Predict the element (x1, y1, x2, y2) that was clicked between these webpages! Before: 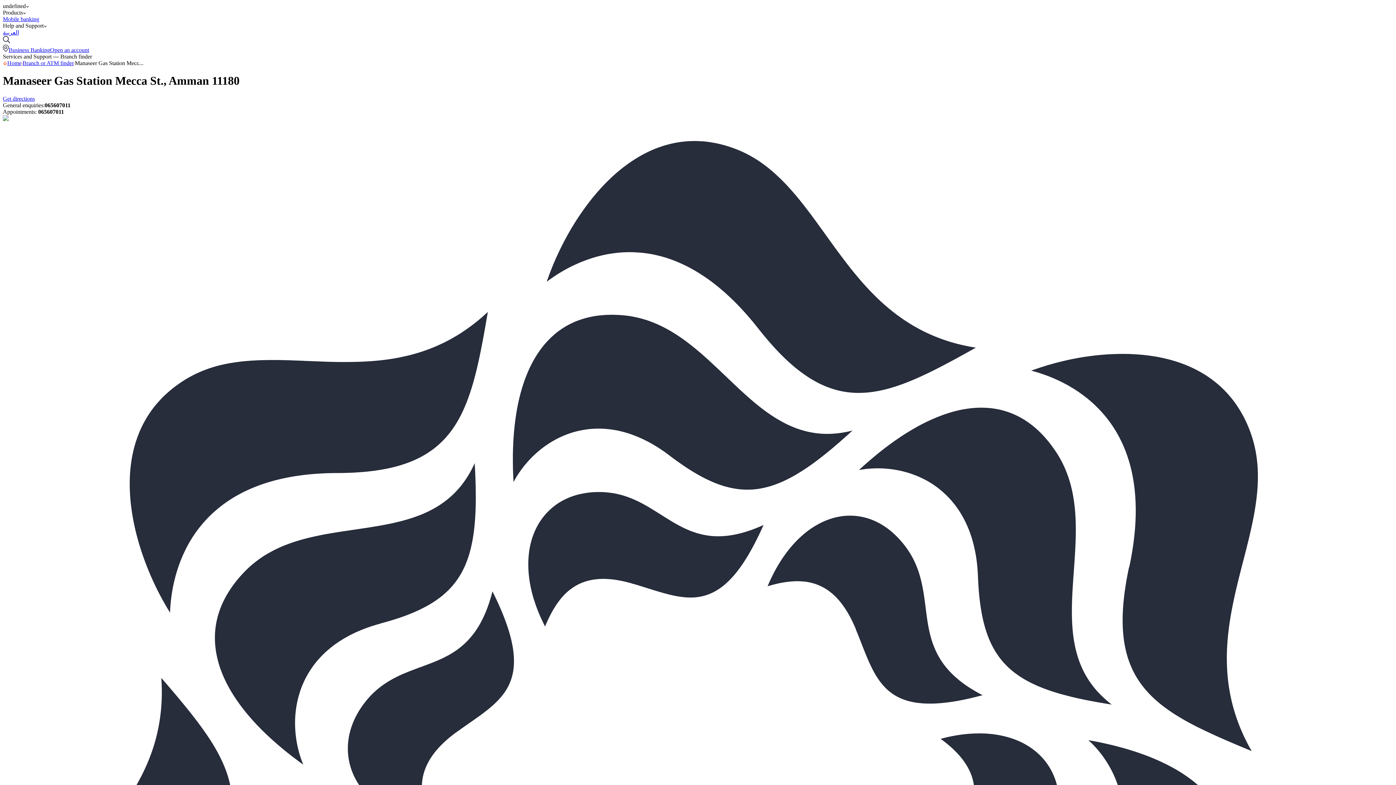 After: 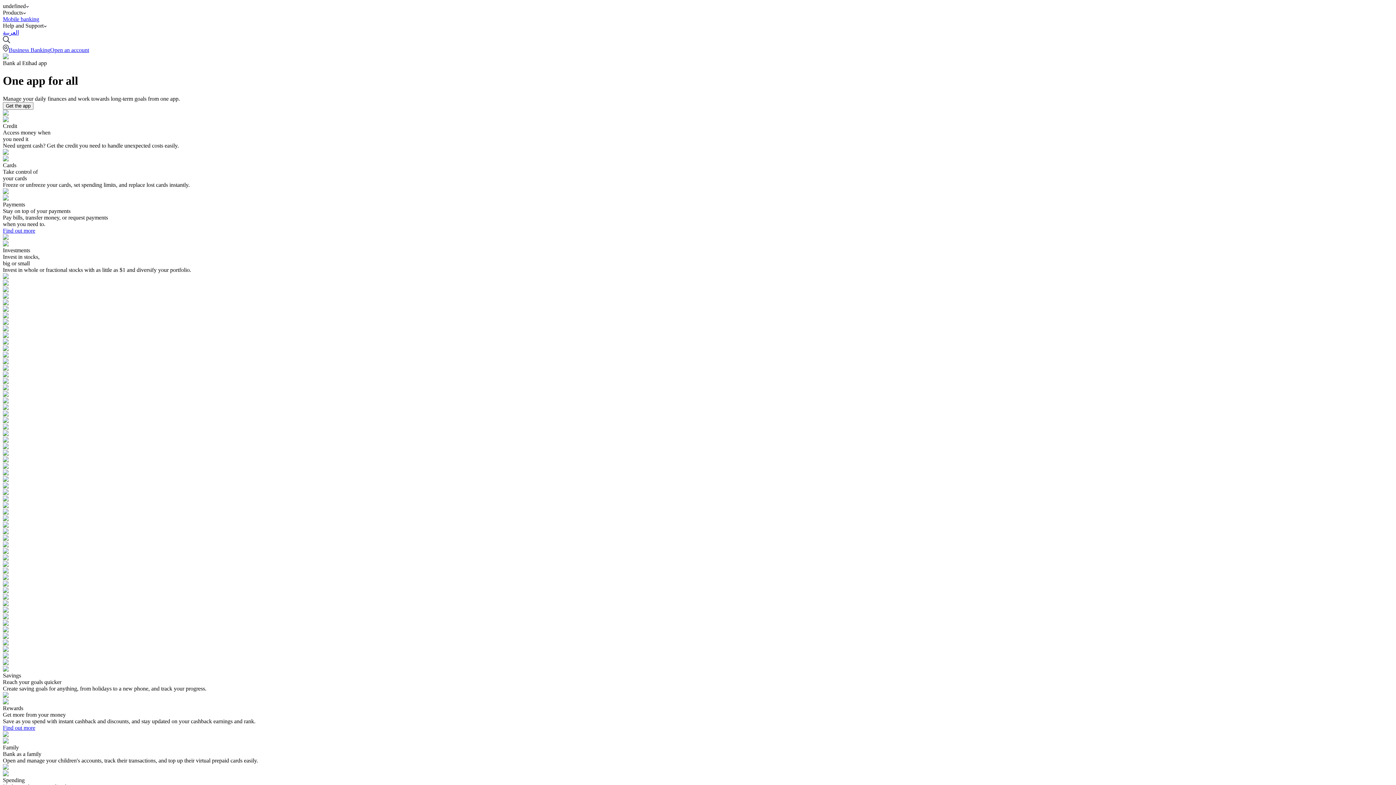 Action: label: Mobile banking bbox: (2, 16, 39, 22)